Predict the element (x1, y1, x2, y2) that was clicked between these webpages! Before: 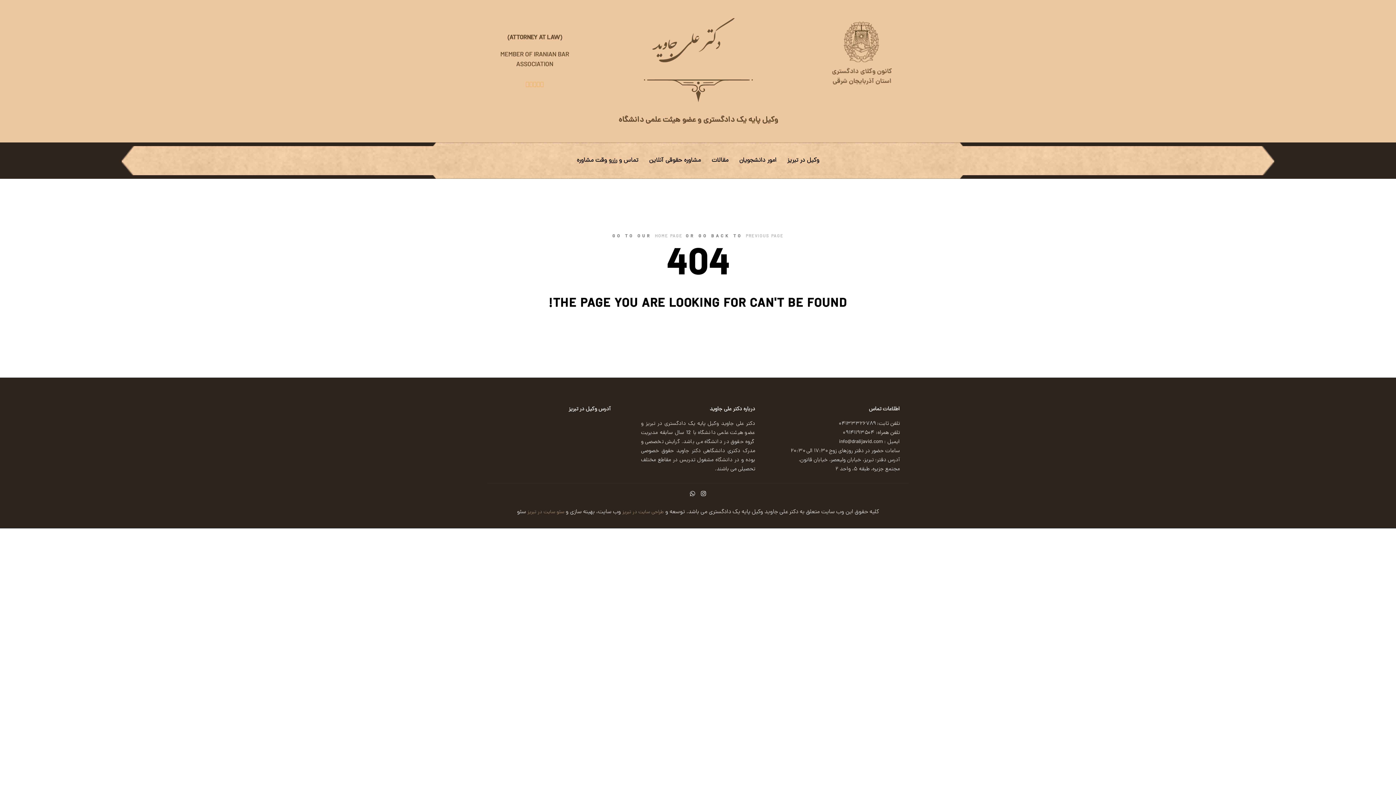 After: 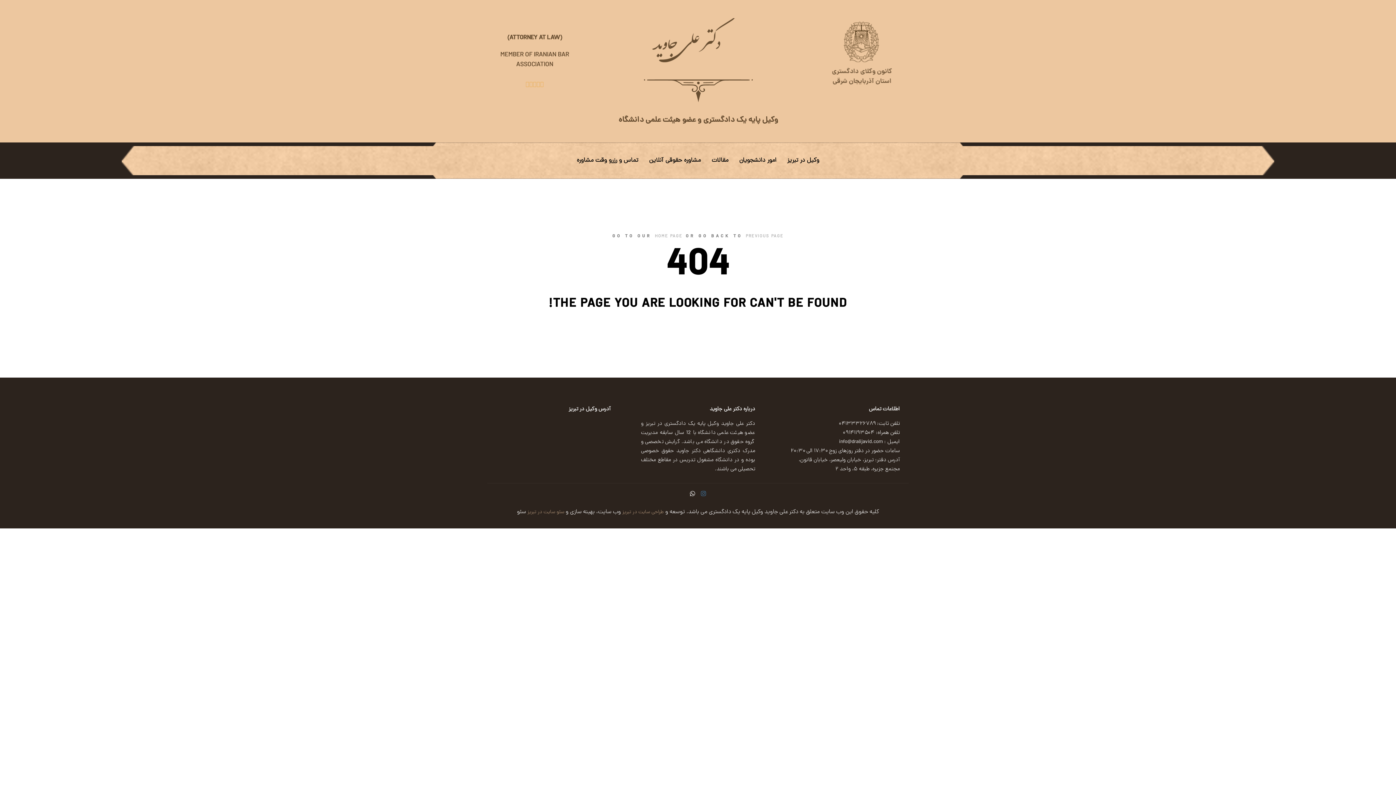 Action: bbox: (698, 489, 708, 498)